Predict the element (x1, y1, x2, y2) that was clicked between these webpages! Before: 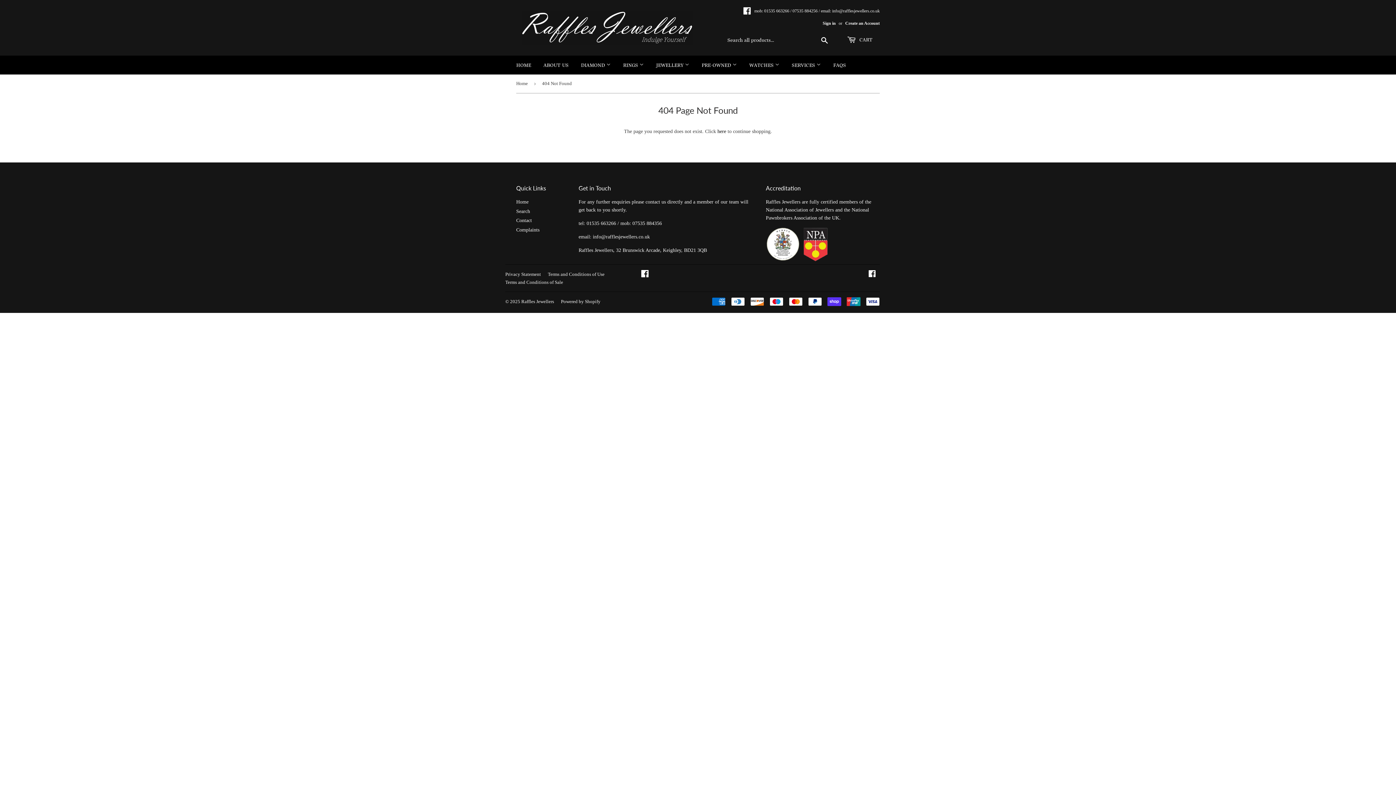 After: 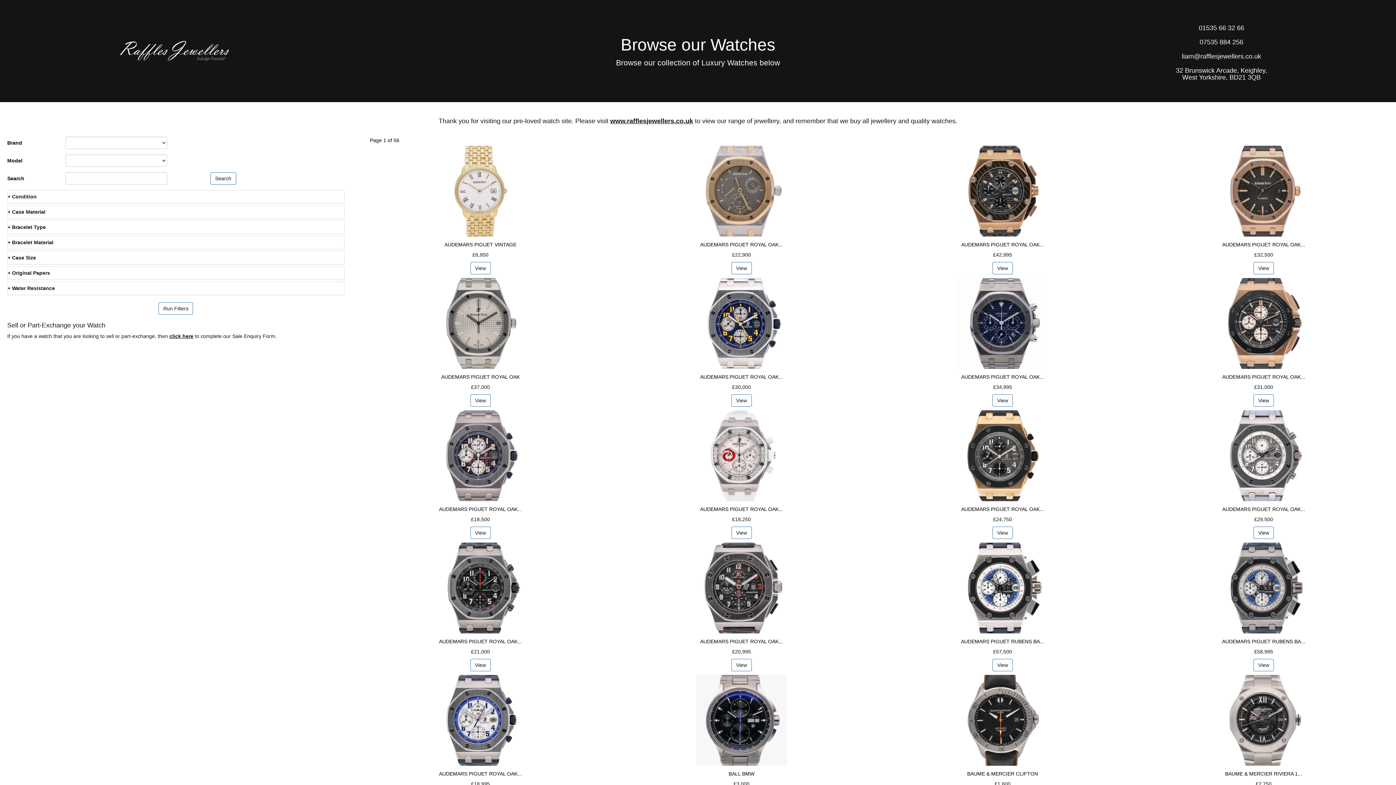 Action: bbox: (744, 55, 785, 74) label: WATCHES 